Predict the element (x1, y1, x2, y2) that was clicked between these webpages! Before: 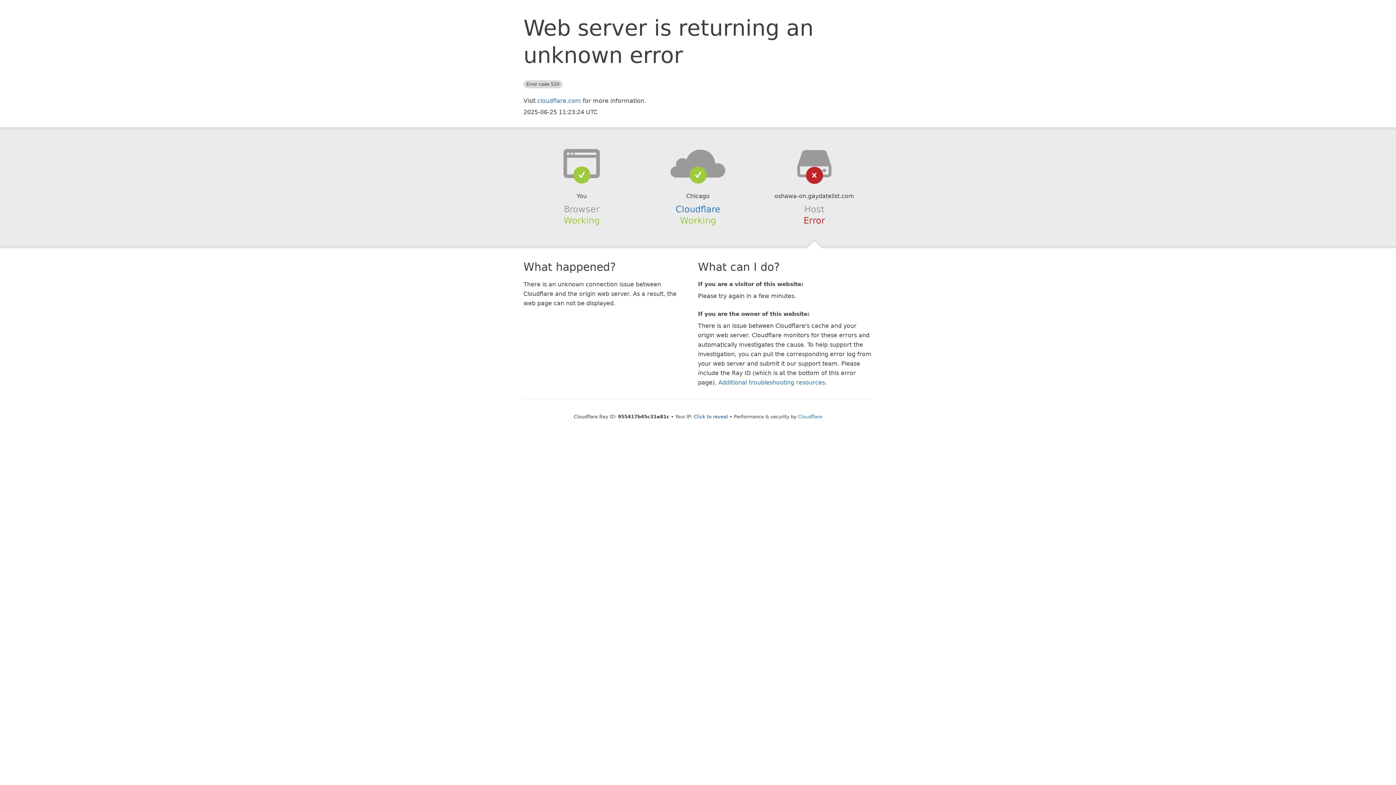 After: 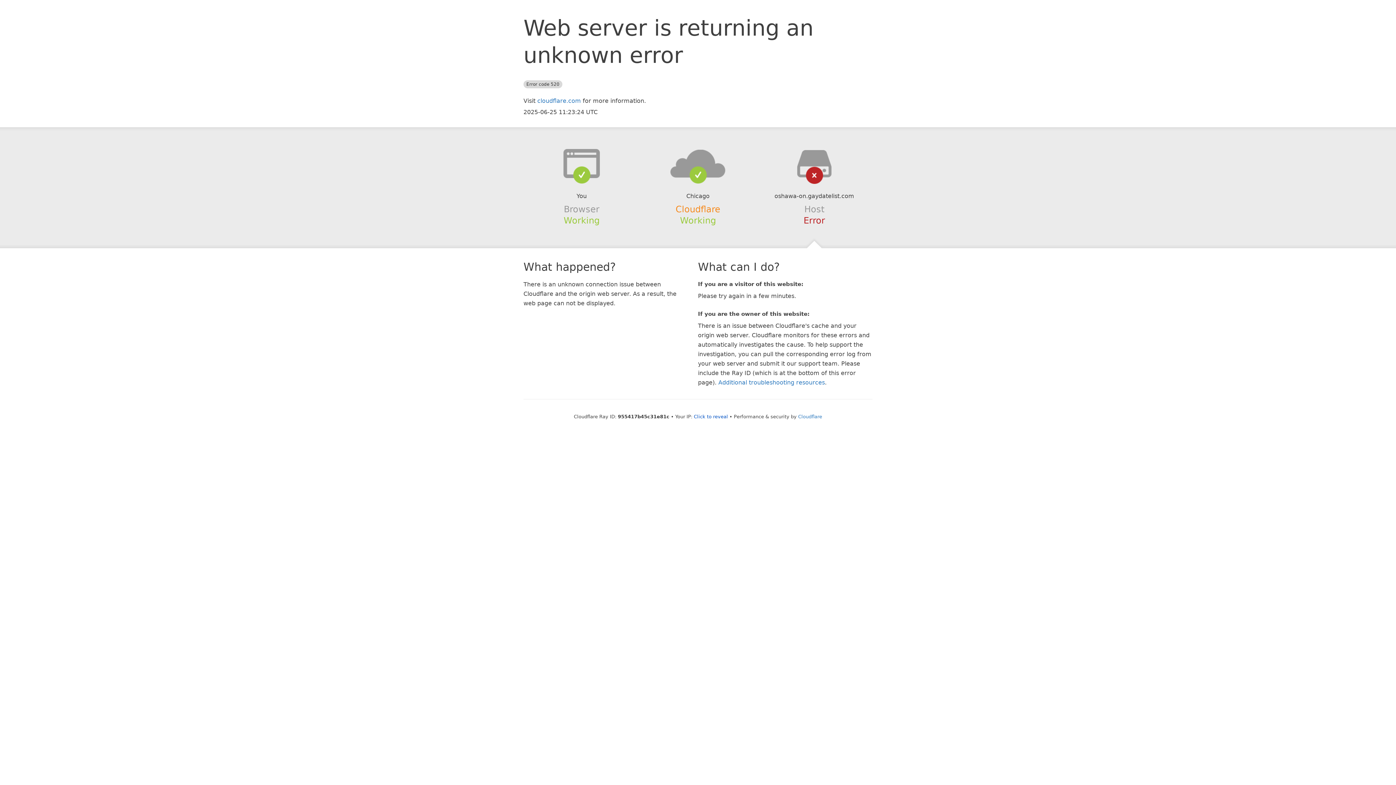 Action: label: Cloudflare bbox: (675, 204, 720, 214)